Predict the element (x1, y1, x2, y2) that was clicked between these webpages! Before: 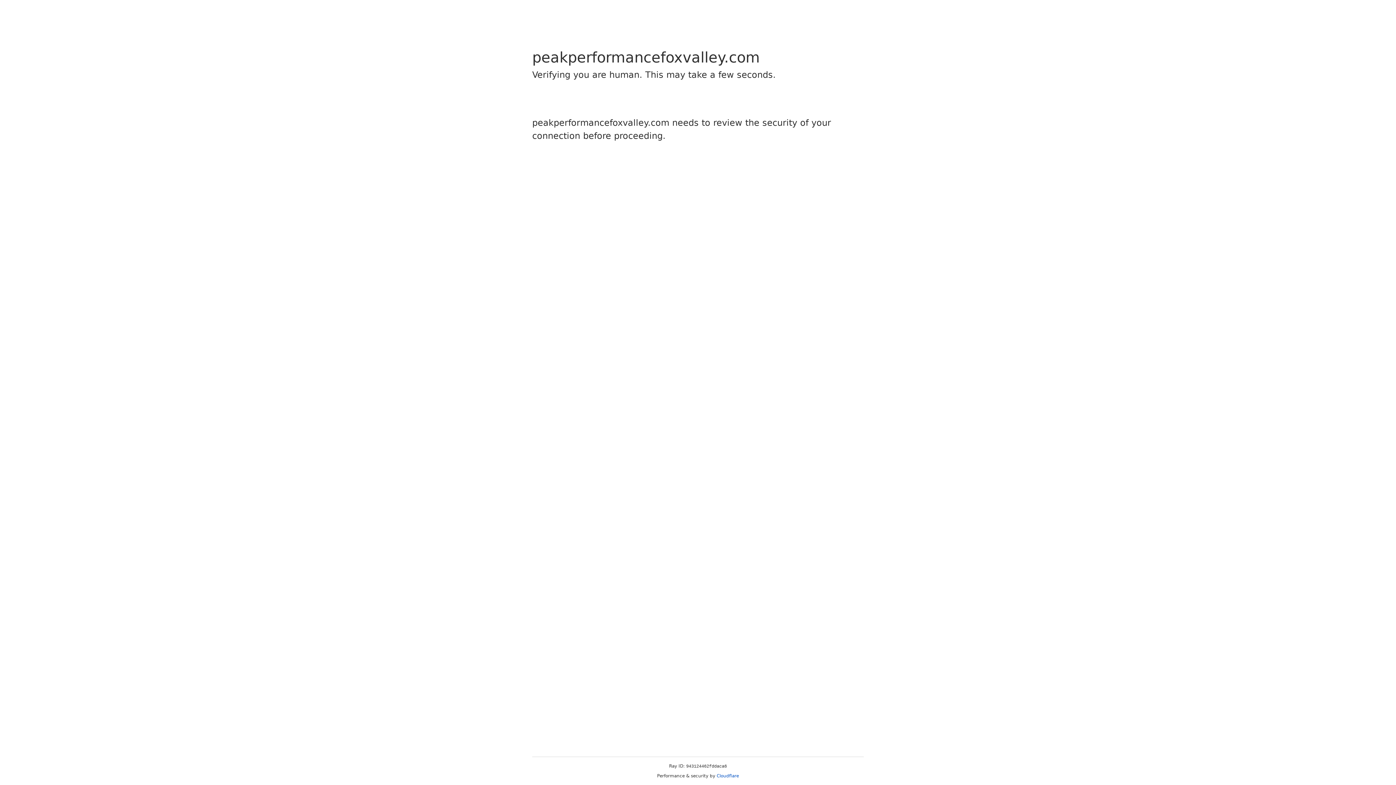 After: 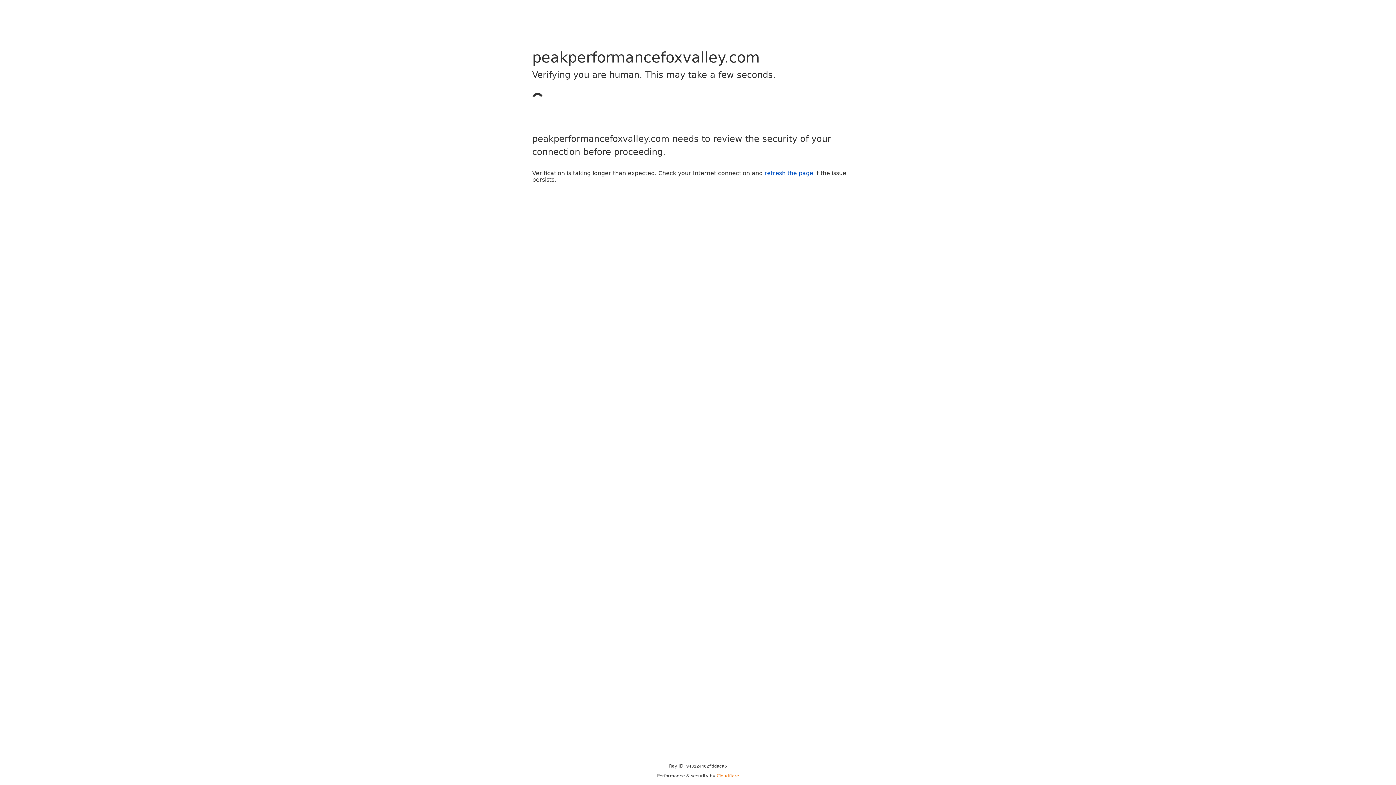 Action: label: Cloudflare bbox: (716, 773, 739, 778)